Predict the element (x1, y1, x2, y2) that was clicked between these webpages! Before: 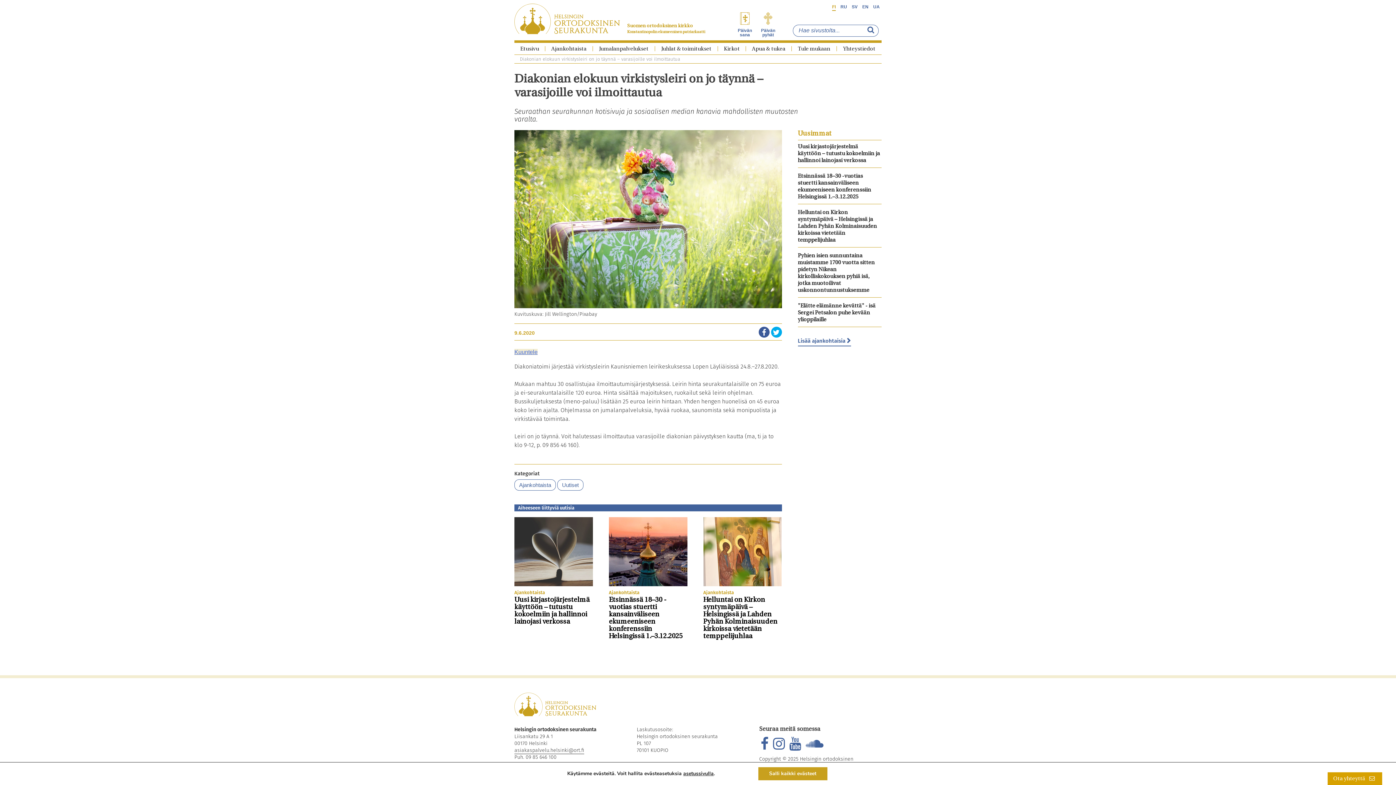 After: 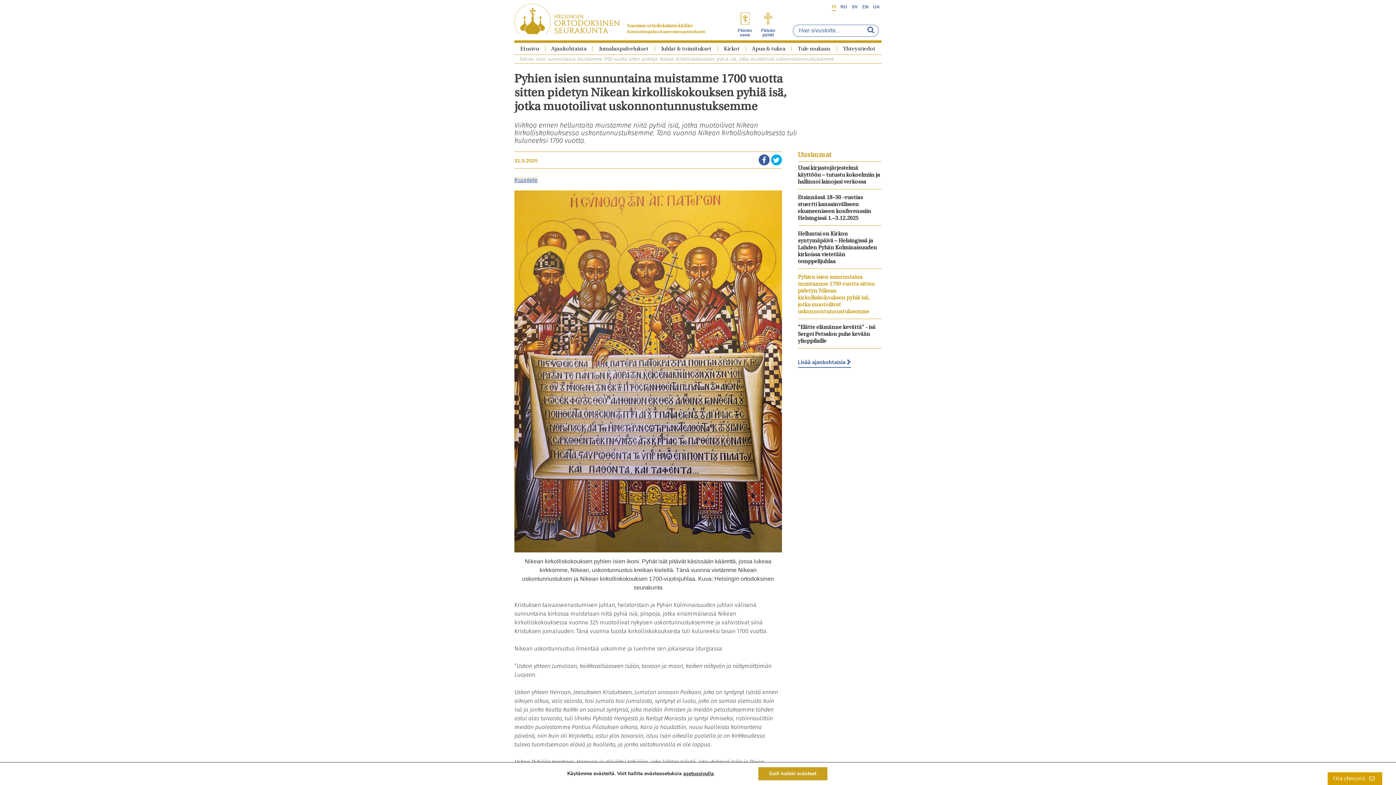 Action: label: Pyhien isien sunnuntaina muistamme 1700 vuotta sitten pidetyn Nikean kirkolliskokouksen pyhiä isä, jotka muotoilivat uskonnontunnustuksemme bbox: (798, 252, 881, 294)